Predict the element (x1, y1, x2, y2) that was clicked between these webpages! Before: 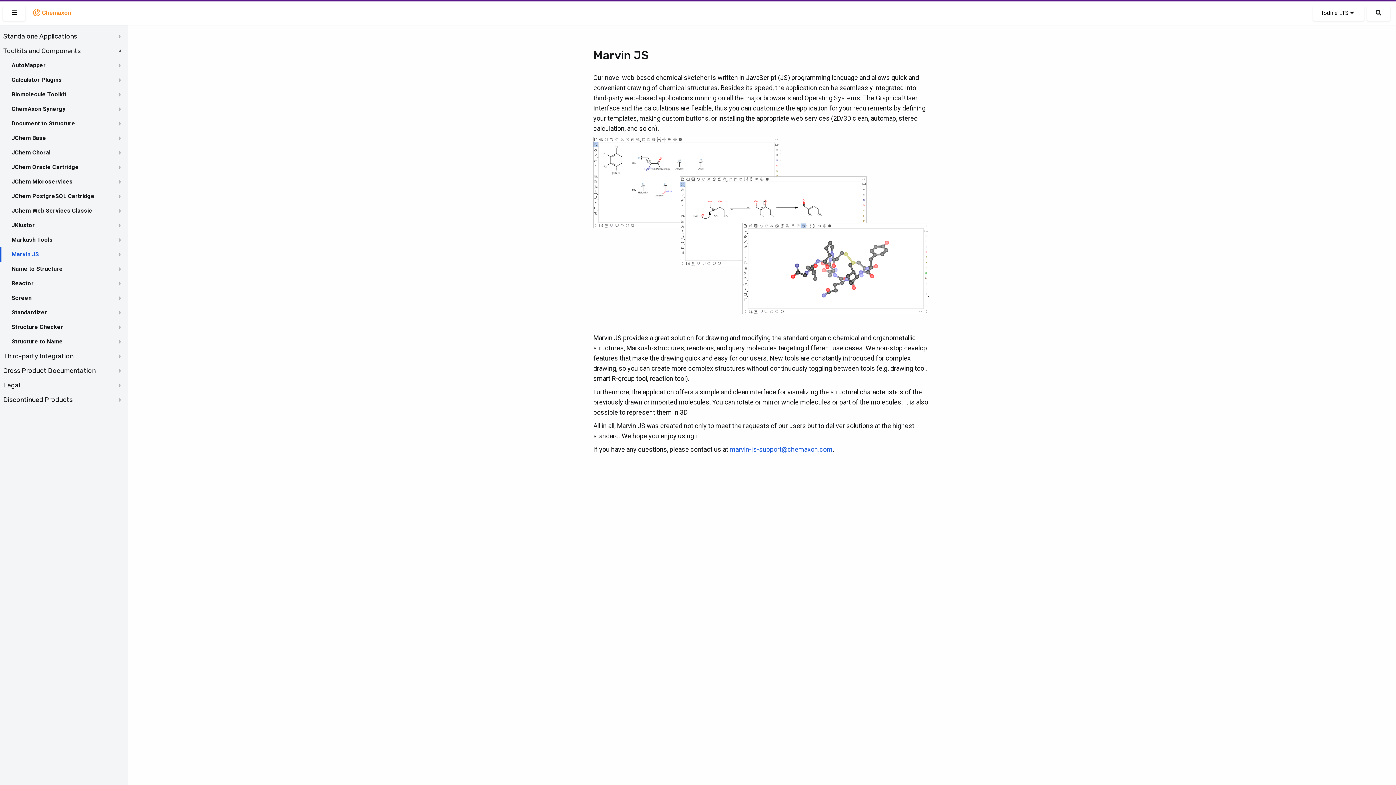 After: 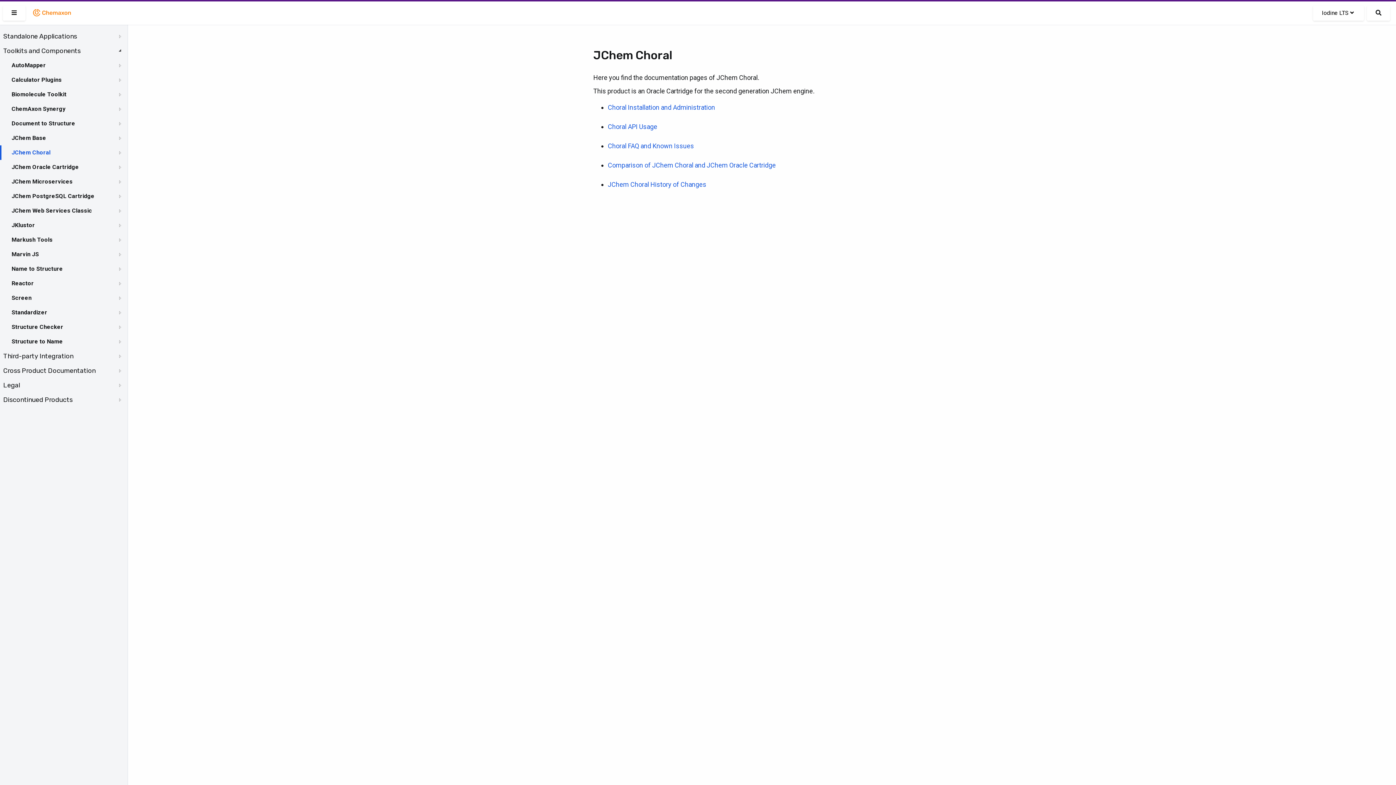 Action: bbox: (11, 148, 50, 157) label: JChem Choral